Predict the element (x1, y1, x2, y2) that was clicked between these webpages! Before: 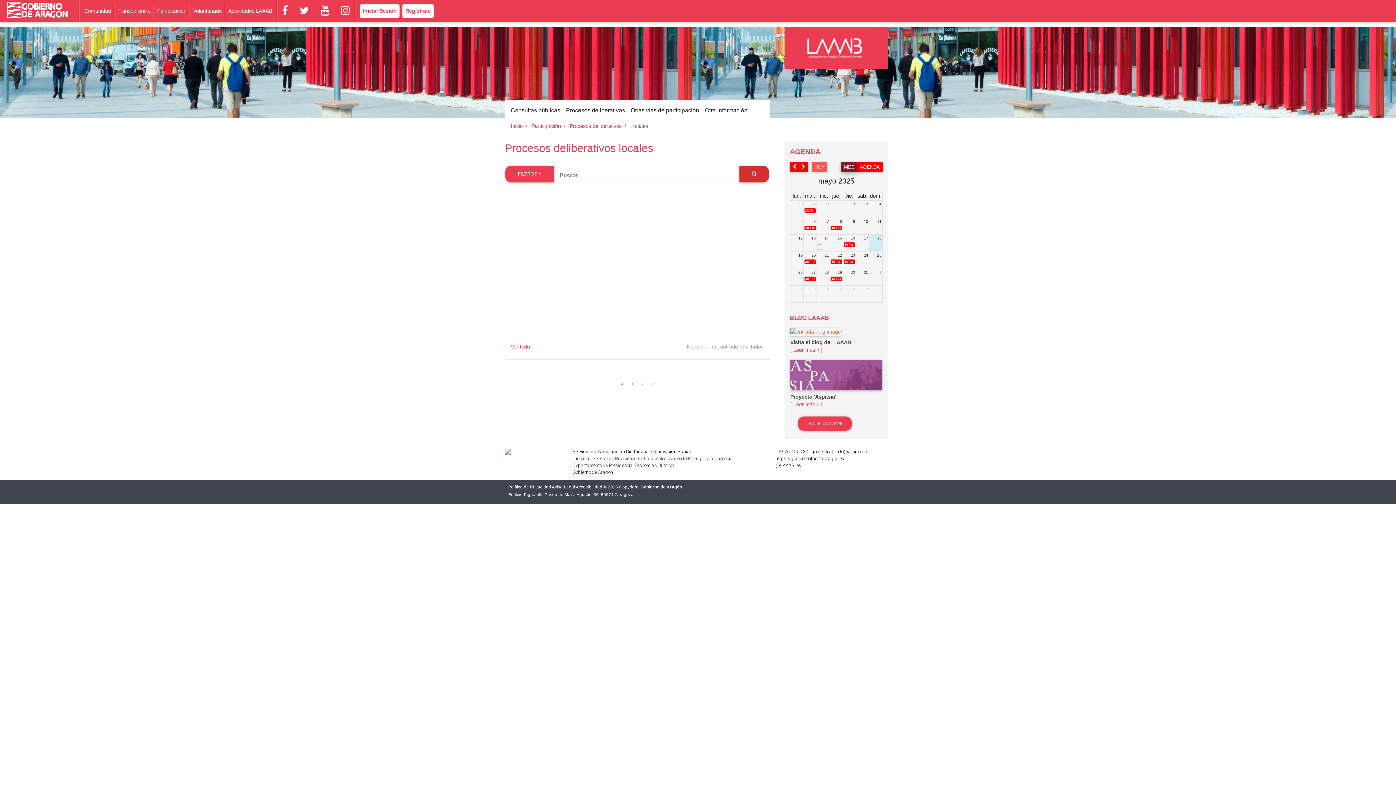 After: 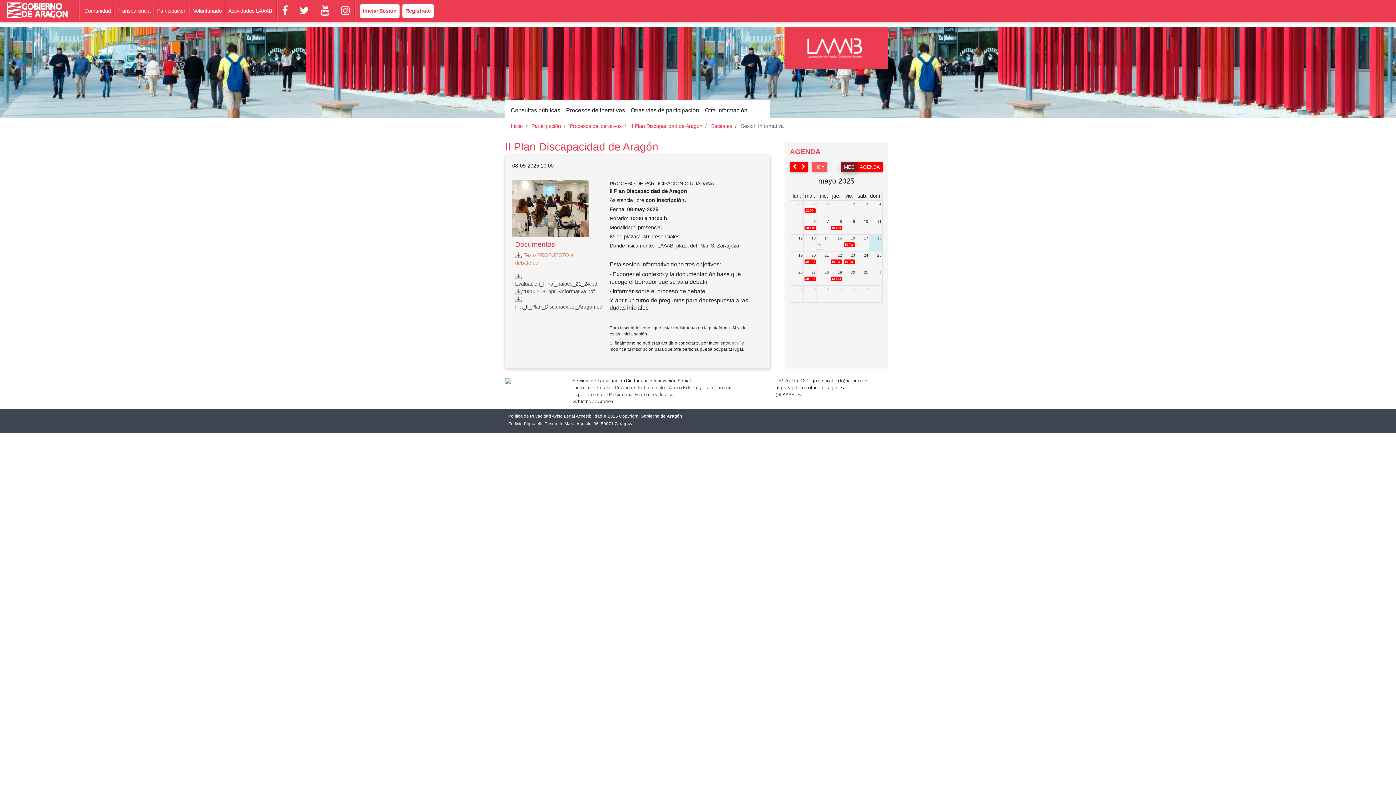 Action: label: 10 Sesión Informativa bbox: (830, 225, 842, 230)